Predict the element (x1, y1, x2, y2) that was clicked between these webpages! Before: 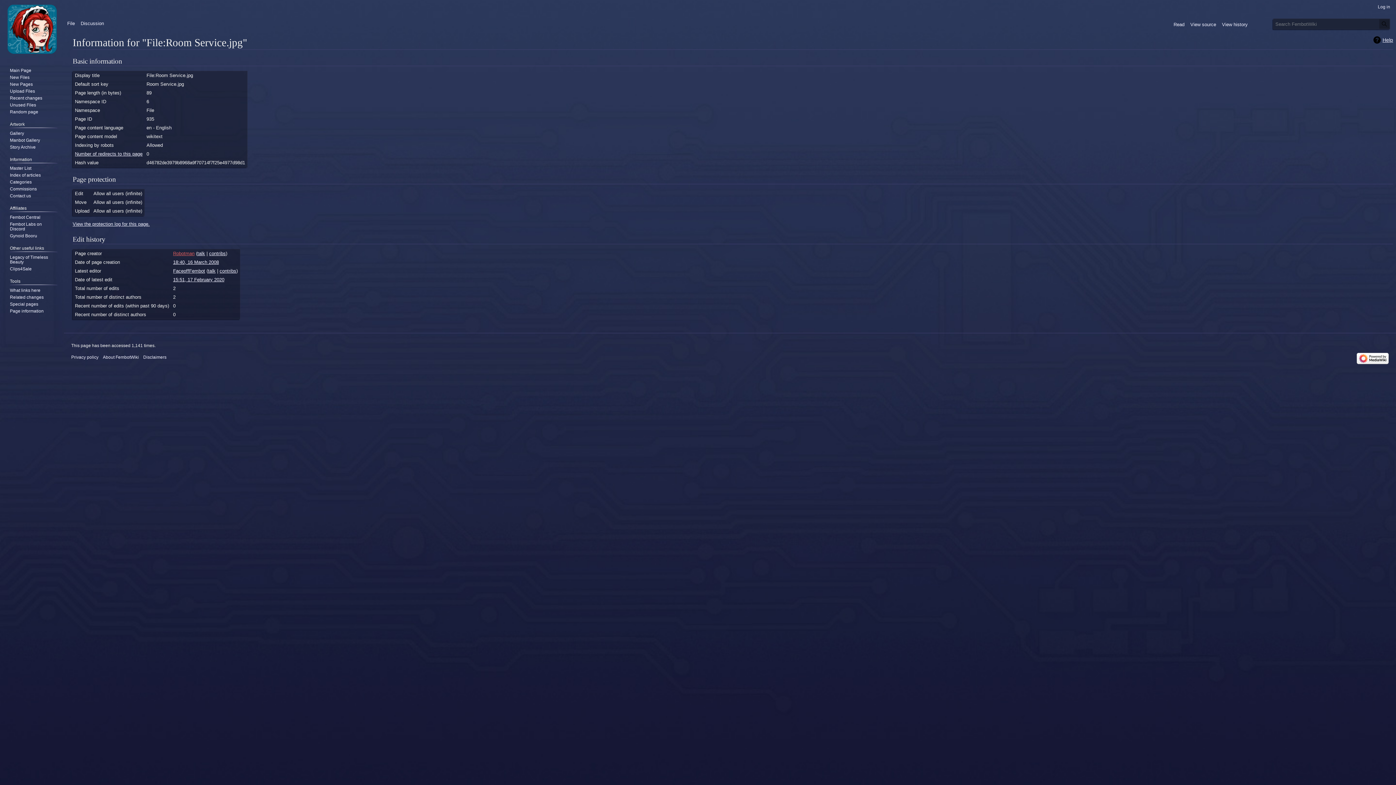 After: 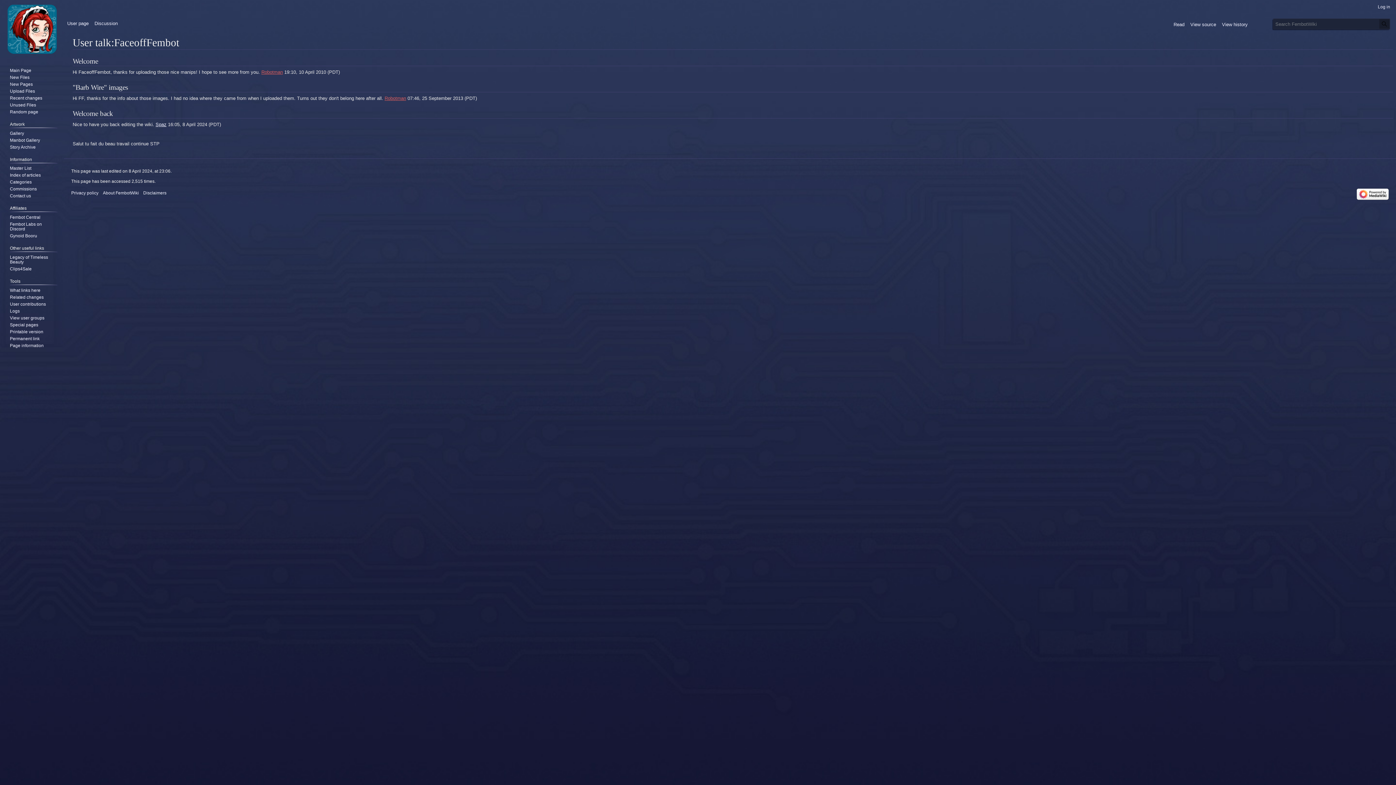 Action: bbox: (208, 268, 215, 273) label: talk